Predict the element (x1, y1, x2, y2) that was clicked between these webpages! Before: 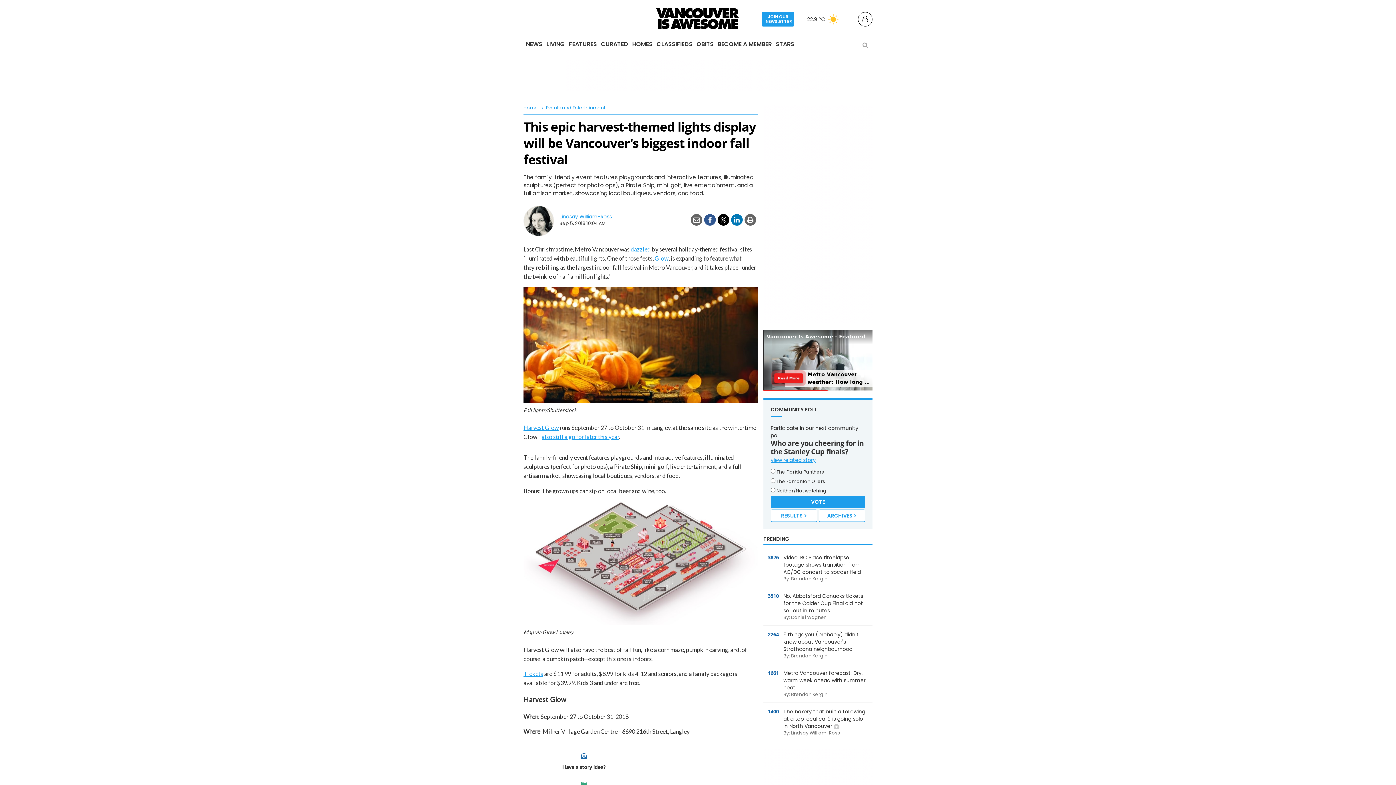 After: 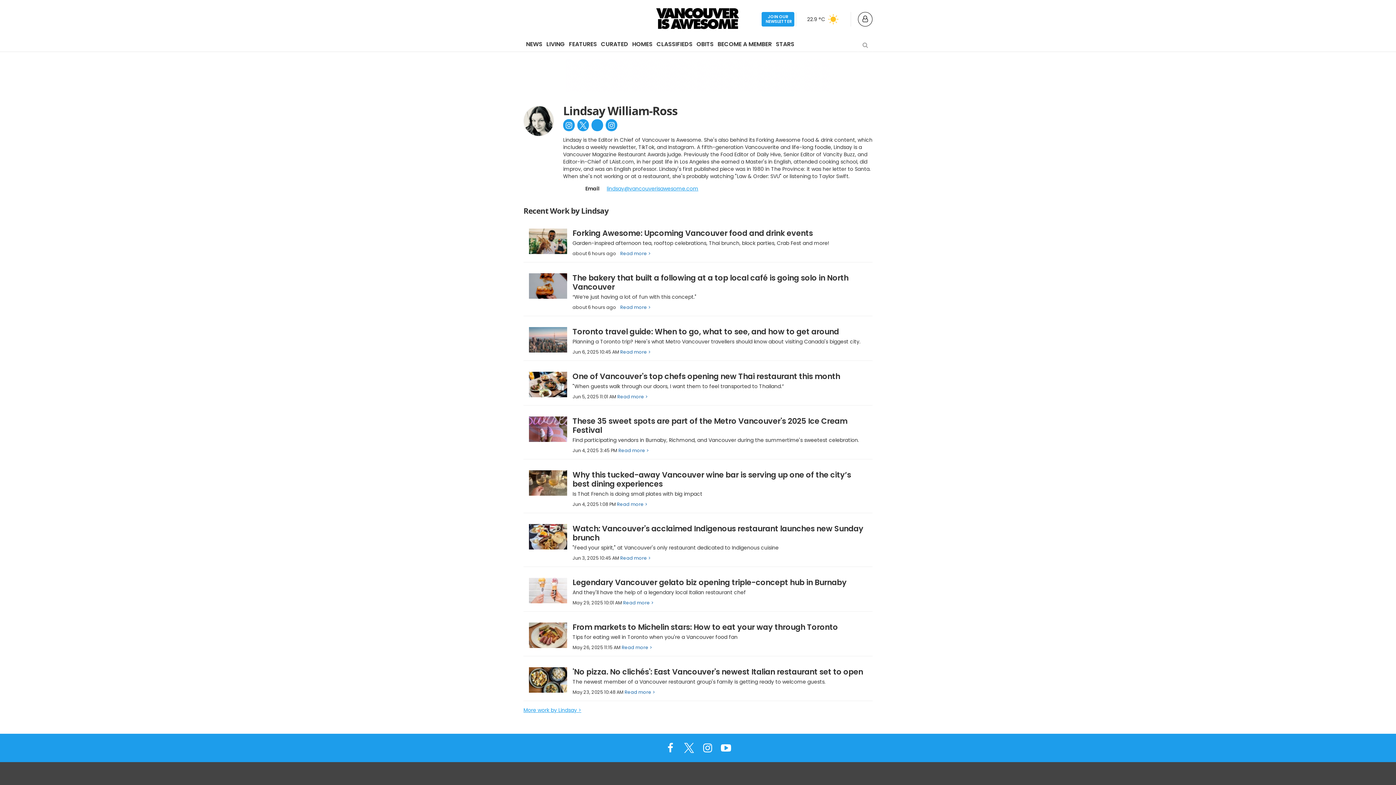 Action: bbox: (523, 204, 559, 235)